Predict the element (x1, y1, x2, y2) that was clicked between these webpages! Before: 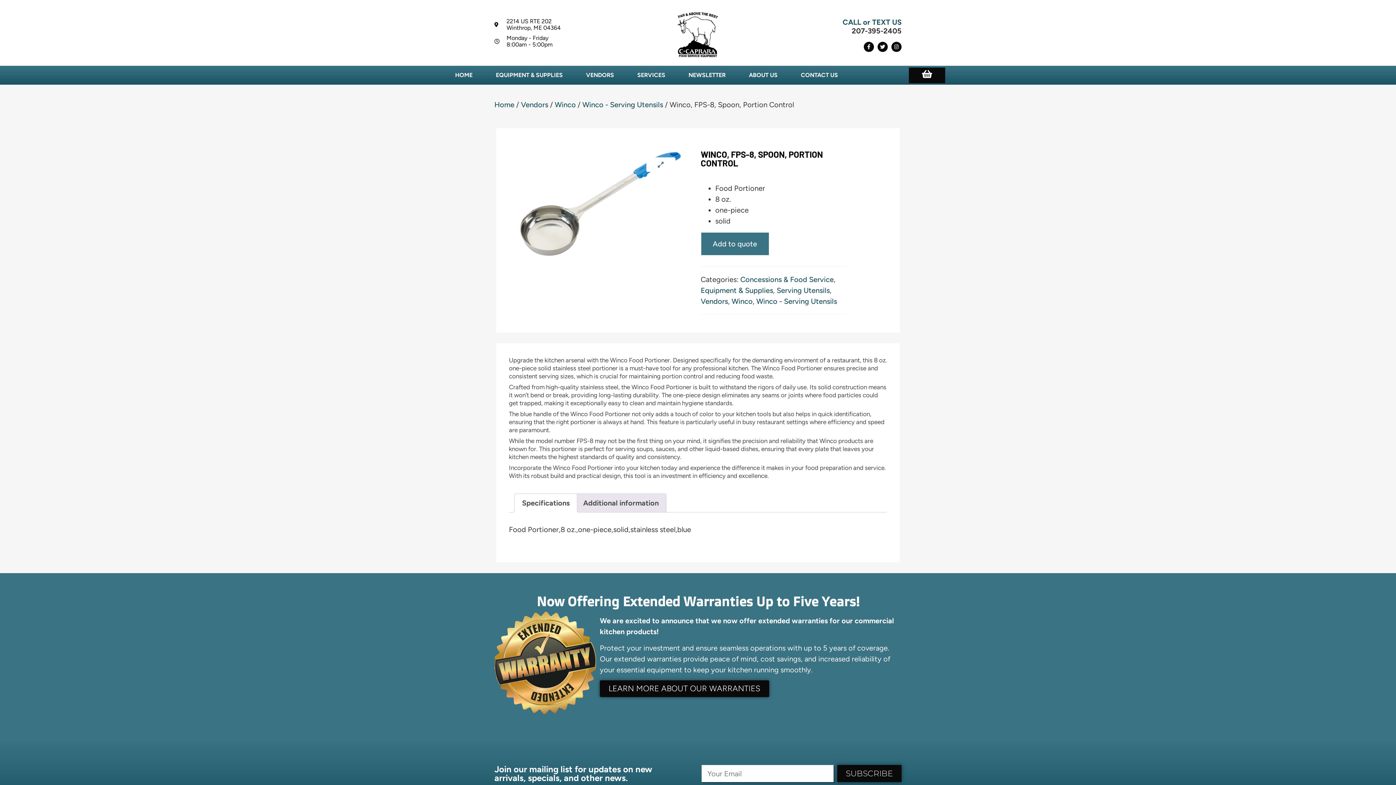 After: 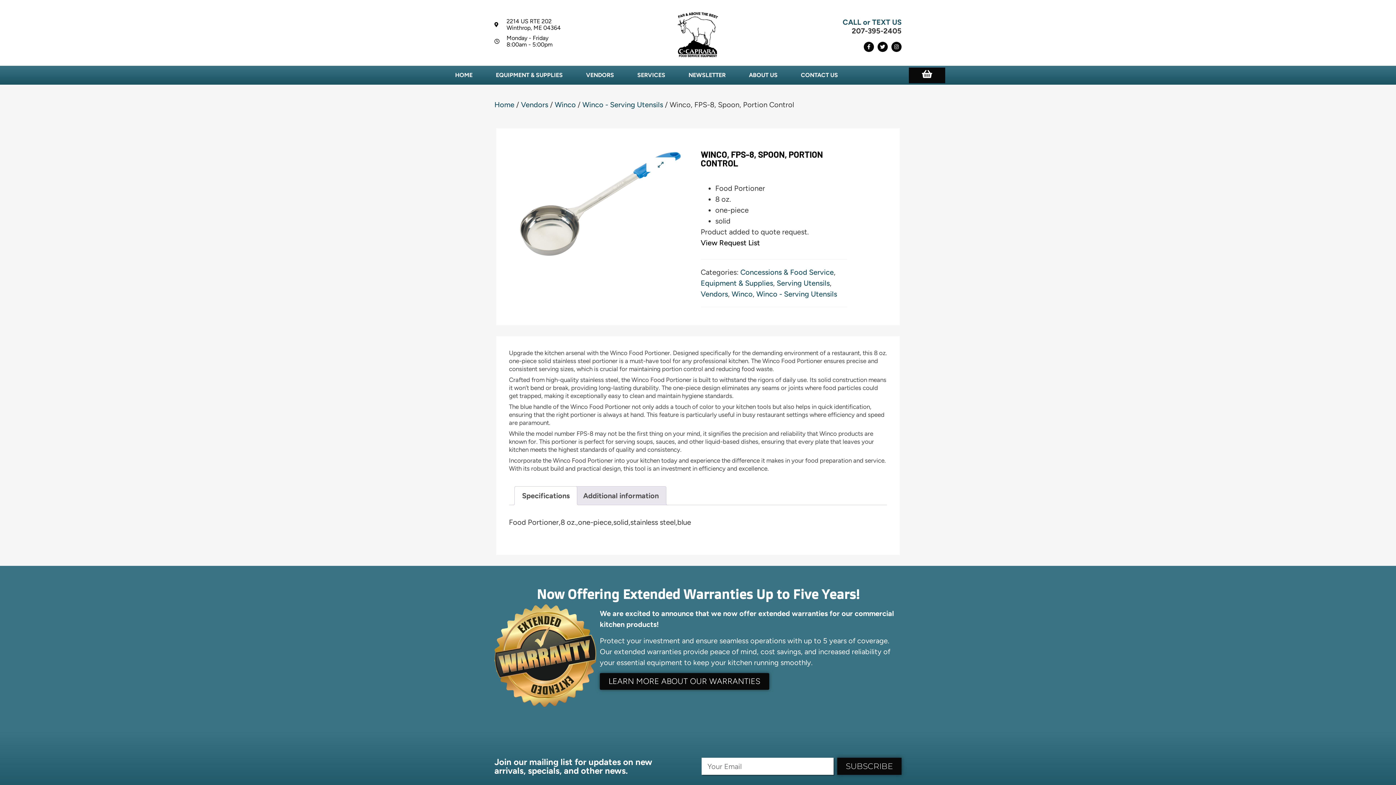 Action: bbox: (700, 232, 769, 255) label: Add to quote